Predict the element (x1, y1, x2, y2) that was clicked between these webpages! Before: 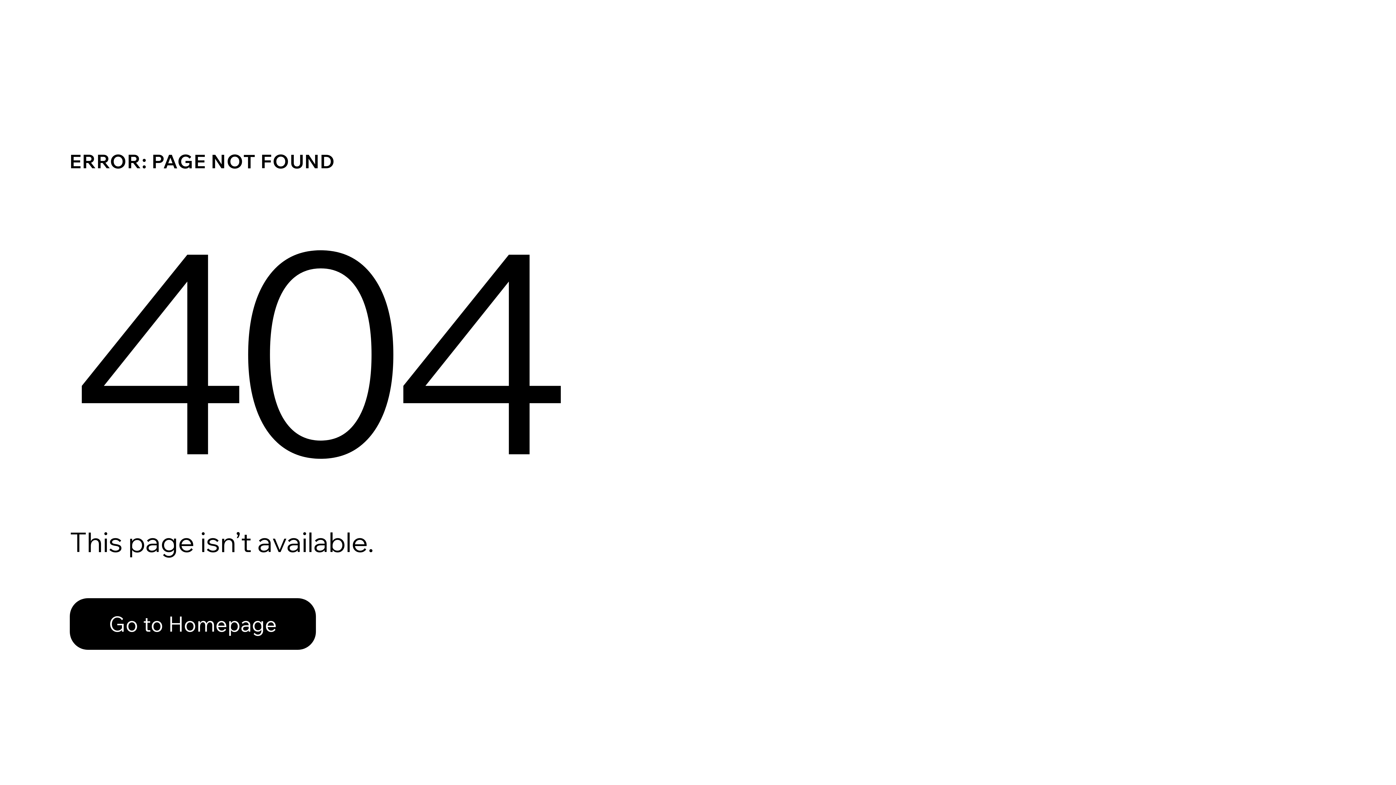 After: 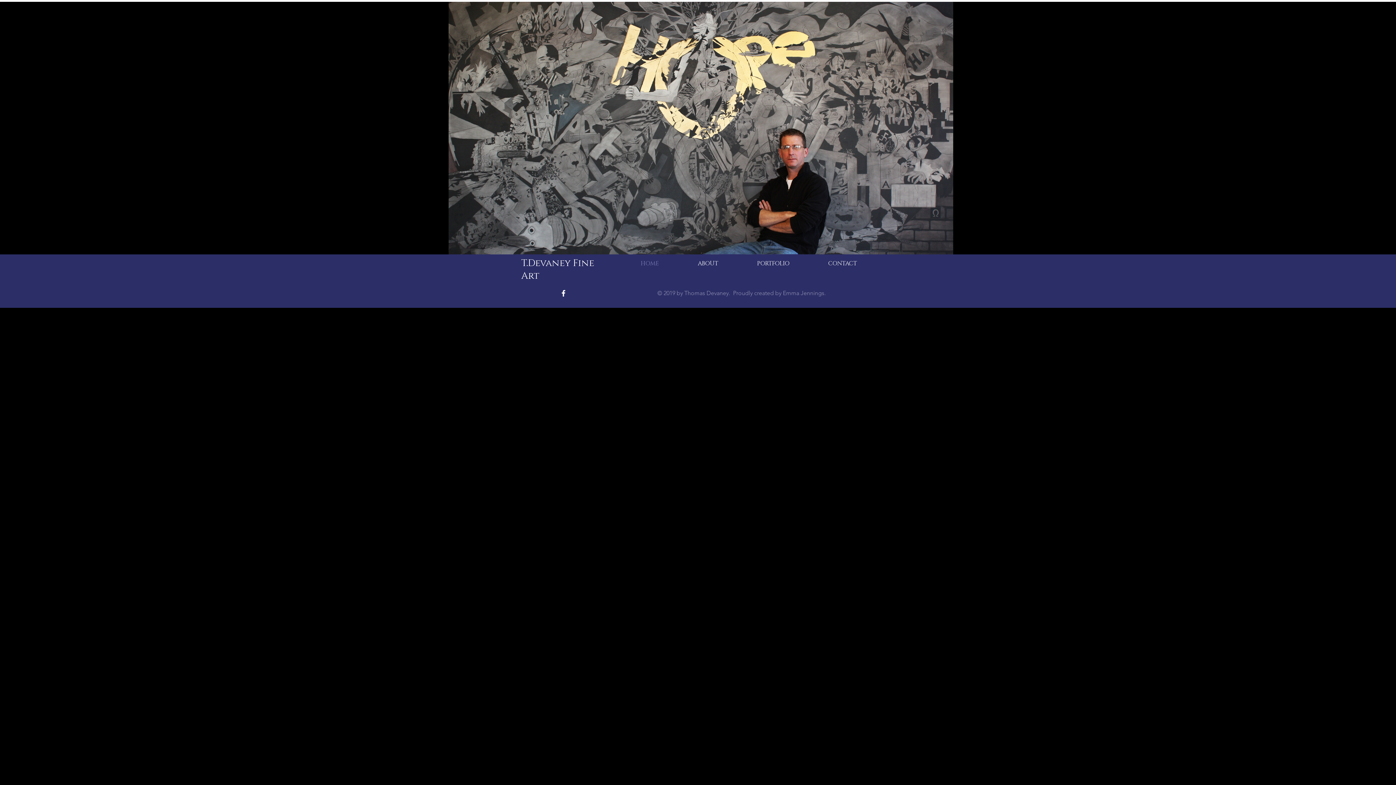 Action: label: Go to Homepage bbox: (69, 598, 316, 650)